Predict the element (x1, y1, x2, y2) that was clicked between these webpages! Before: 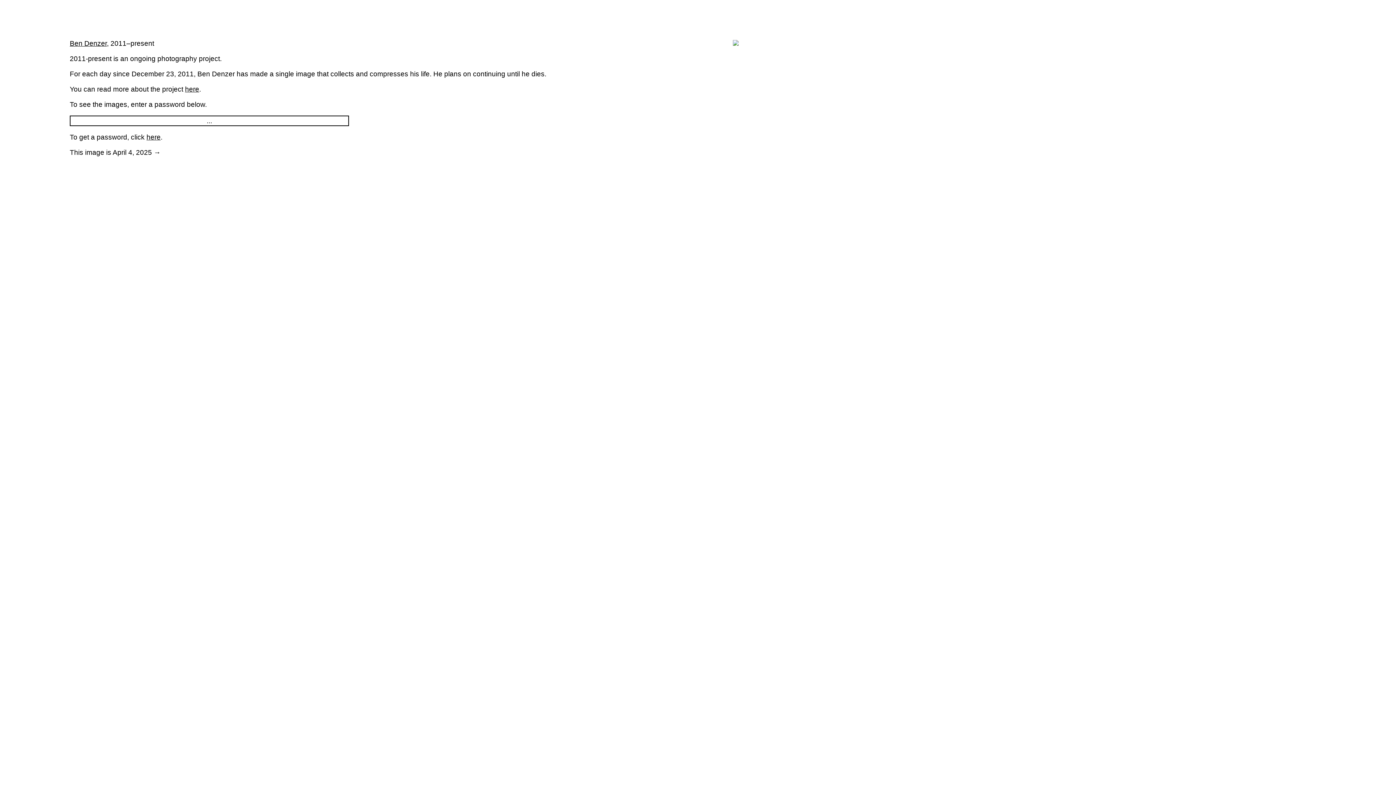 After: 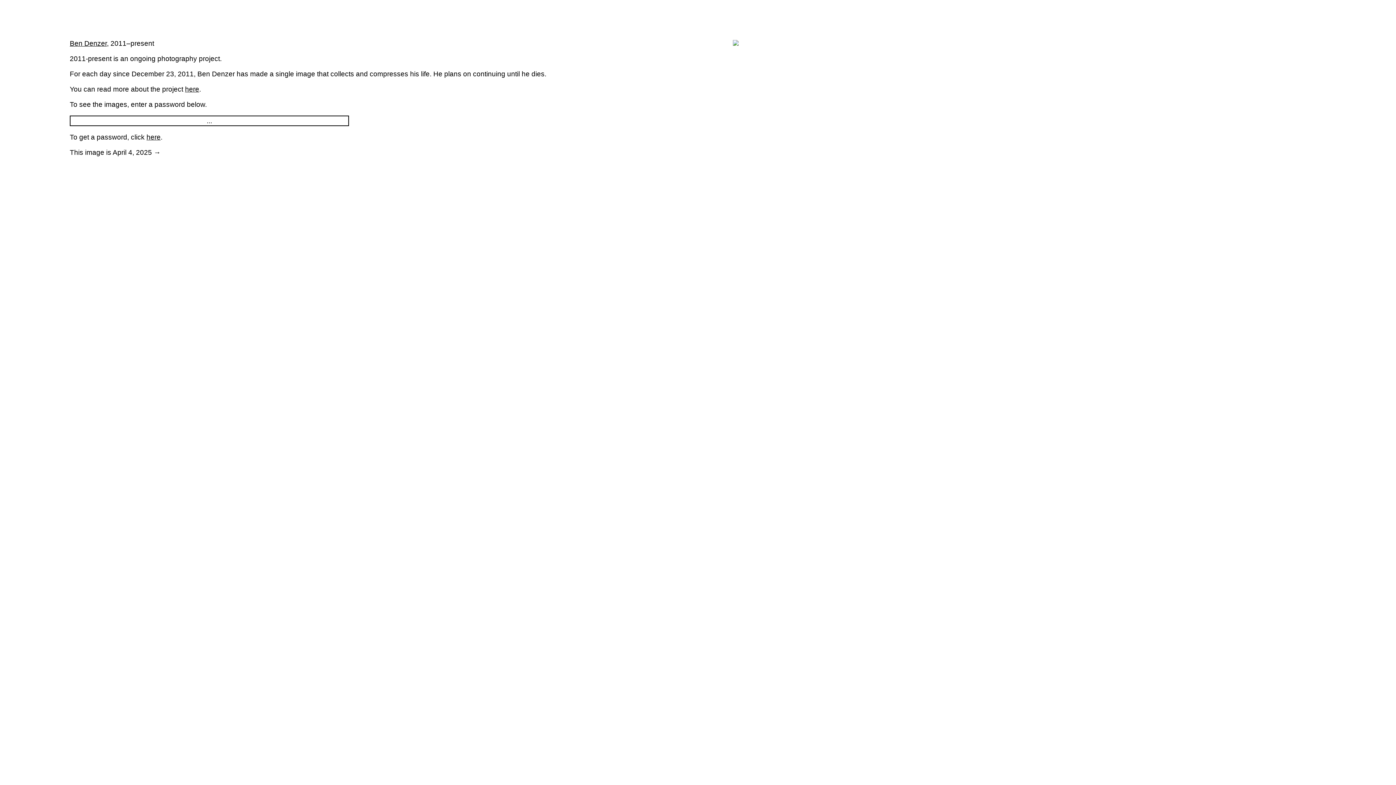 Action: label: 2011–present bbox: (110, 39, 154, 47)